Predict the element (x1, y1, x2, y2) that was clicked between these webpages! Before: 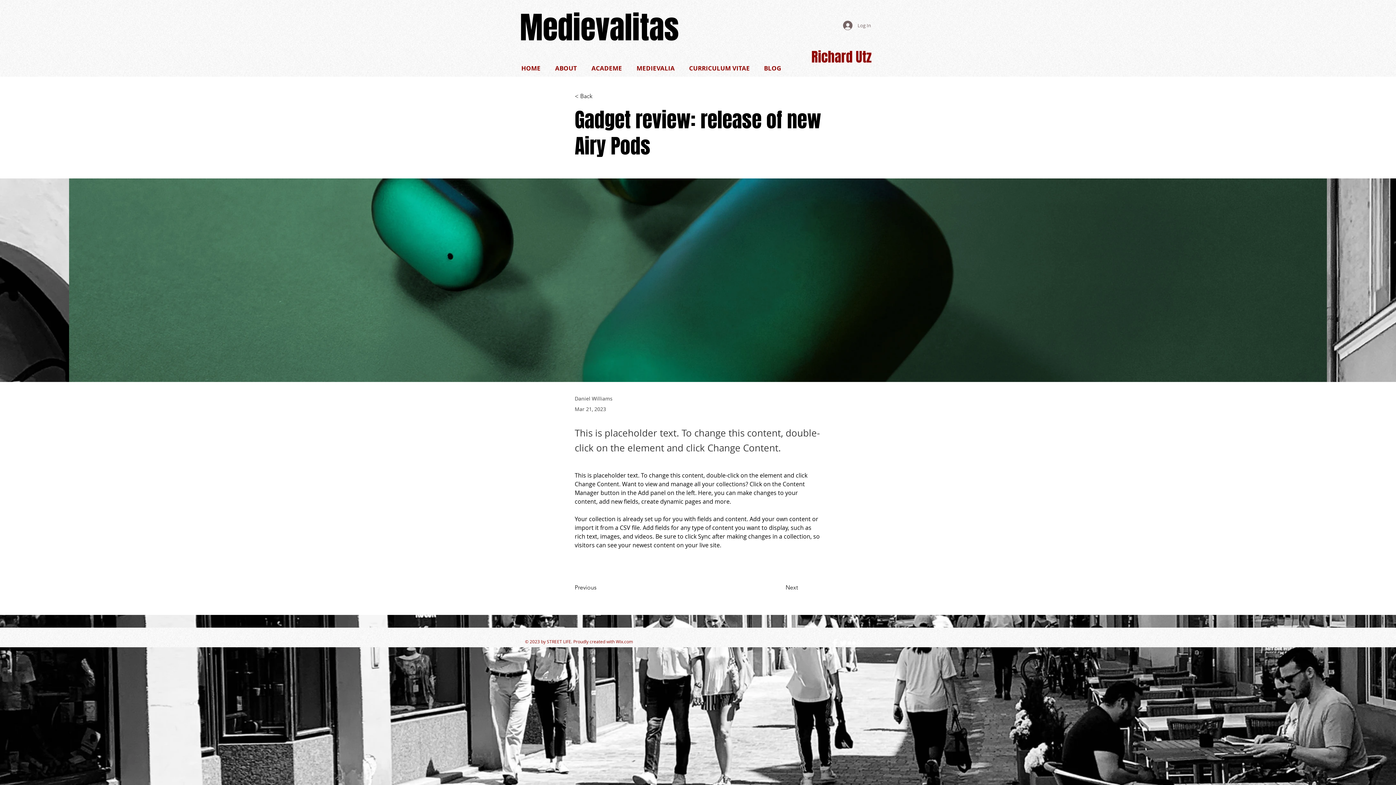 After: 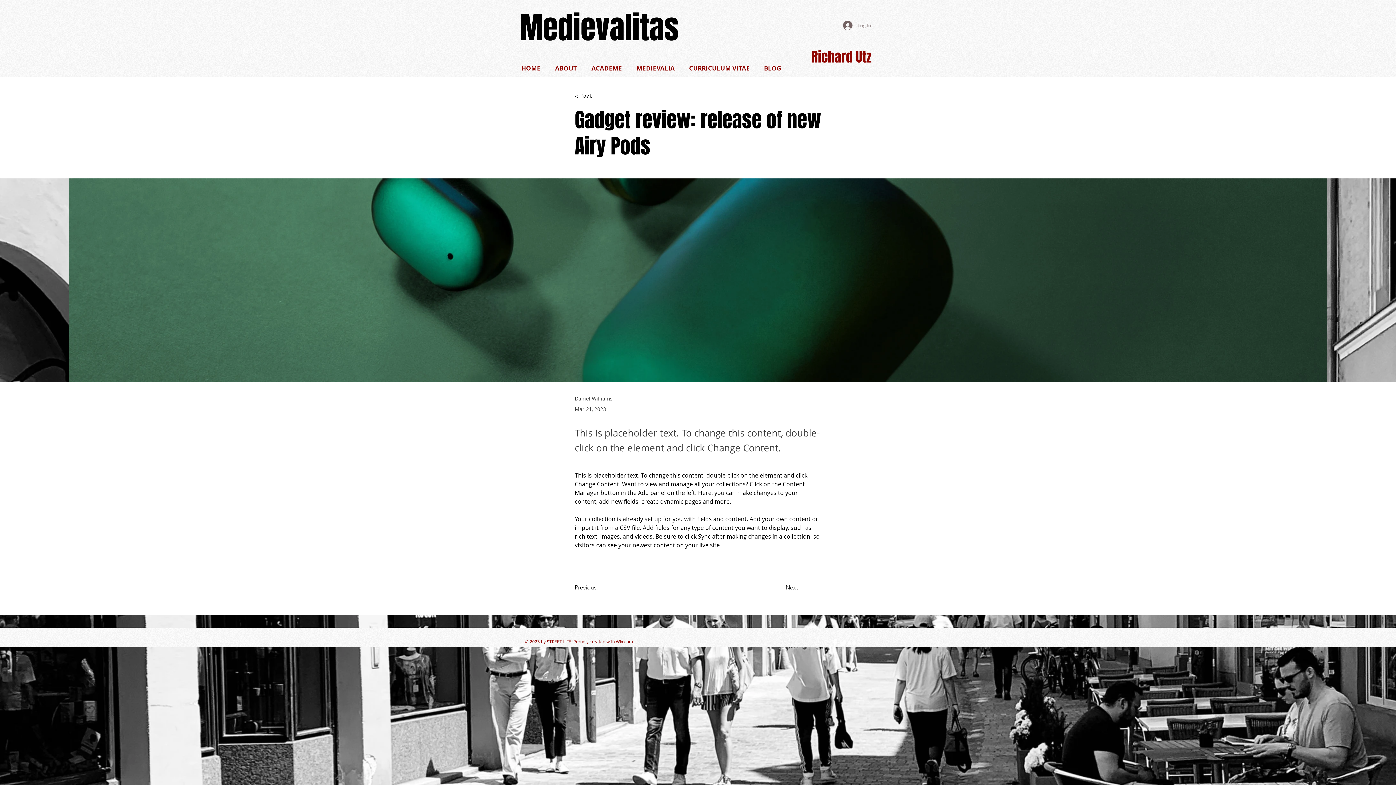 Action: bbox: (838, 18, 876, 32) label: Log In